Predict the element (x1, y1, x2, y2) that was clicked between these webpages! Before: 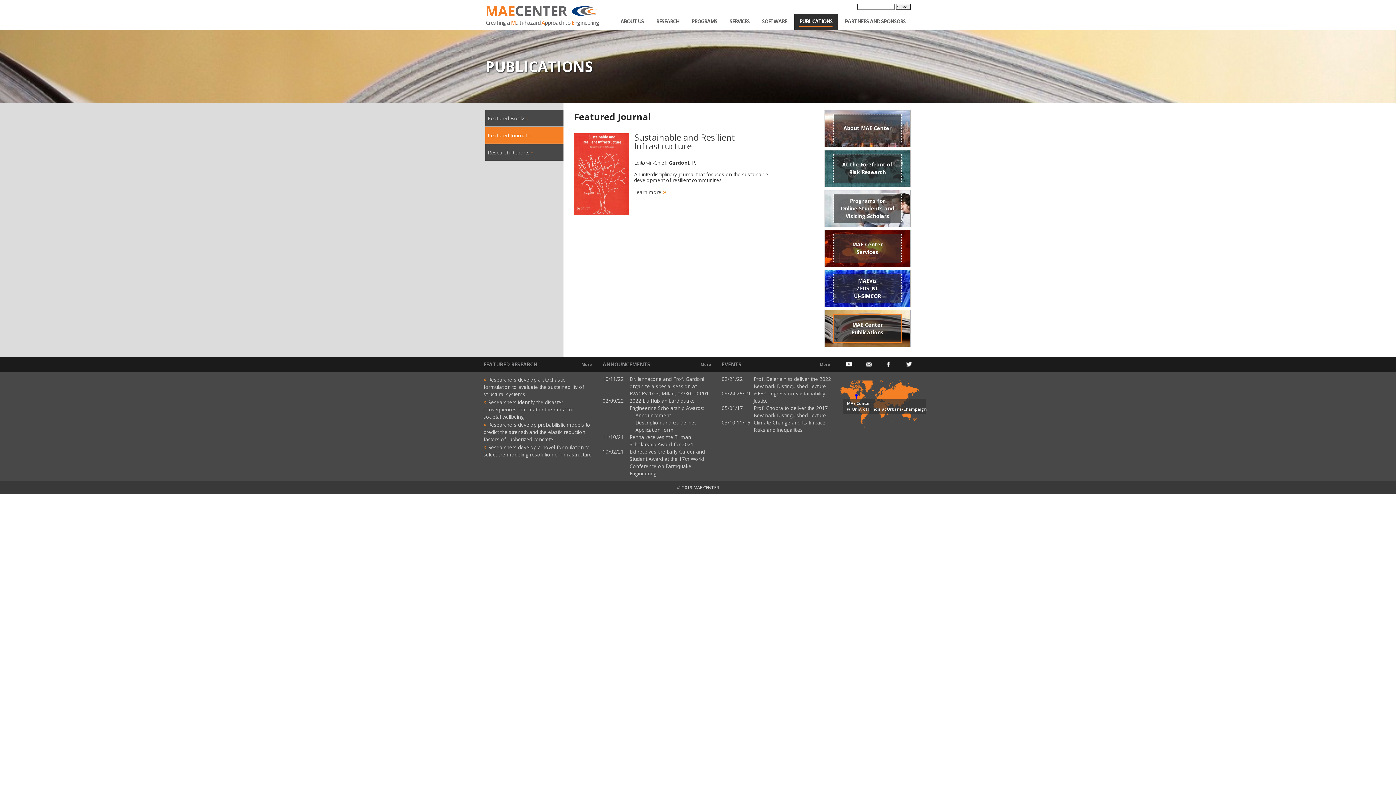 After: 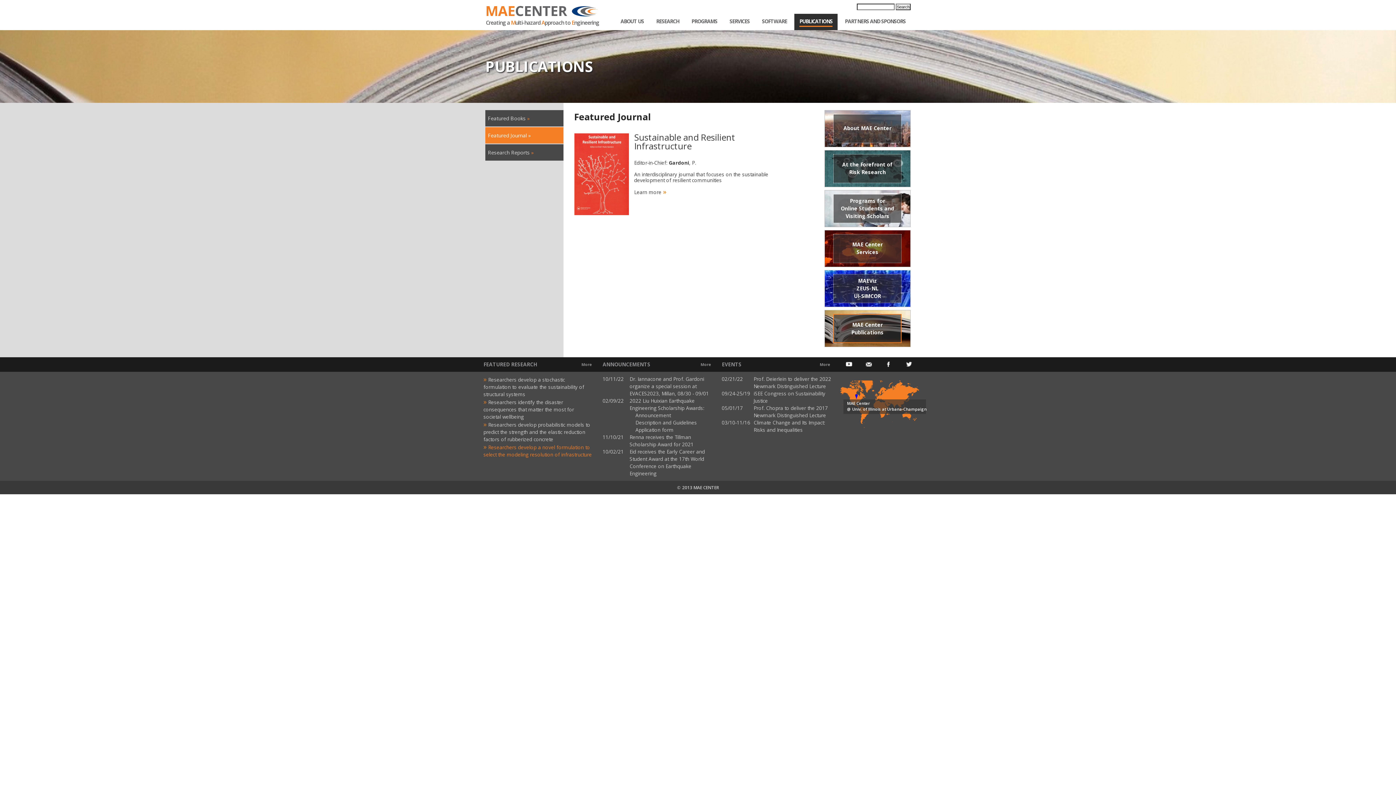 Action: bbox: (483, 443, 593, 458) label: » Researchers develop a novel formulation to select the modeling resolution of infrastructure